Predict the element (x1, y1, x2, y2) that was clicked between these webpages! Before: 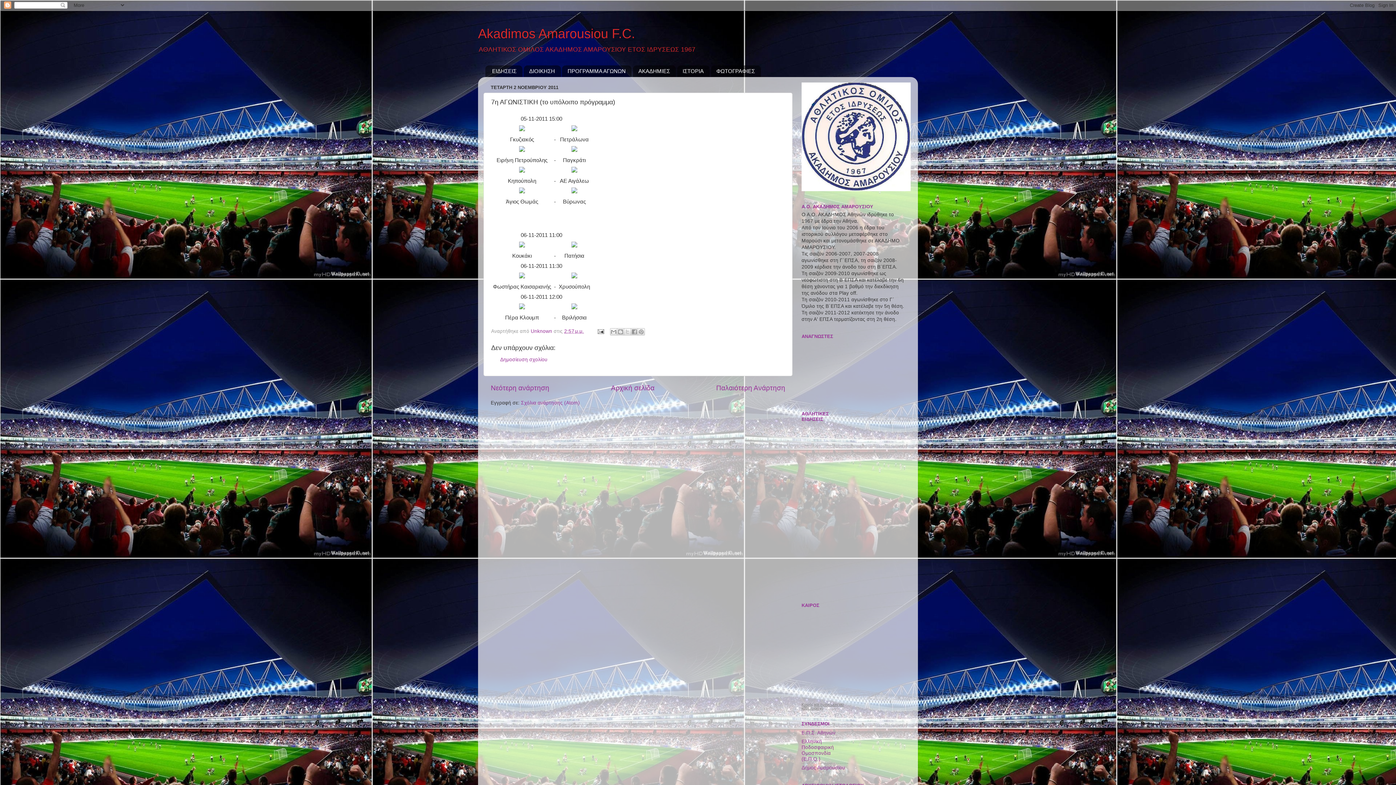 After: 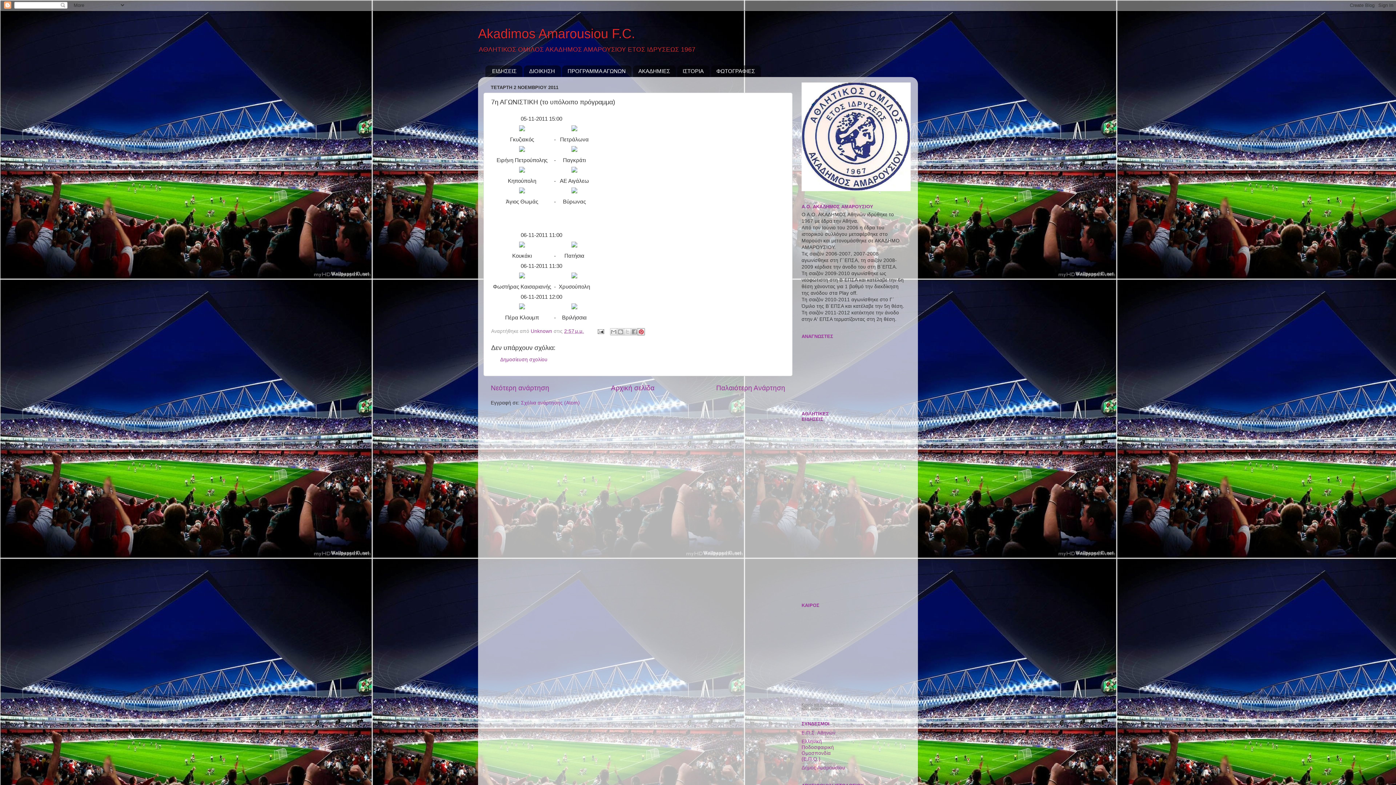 Action: label: Κοινοποίηση στο Pinterest bbox: (637, 328, 645, 335)